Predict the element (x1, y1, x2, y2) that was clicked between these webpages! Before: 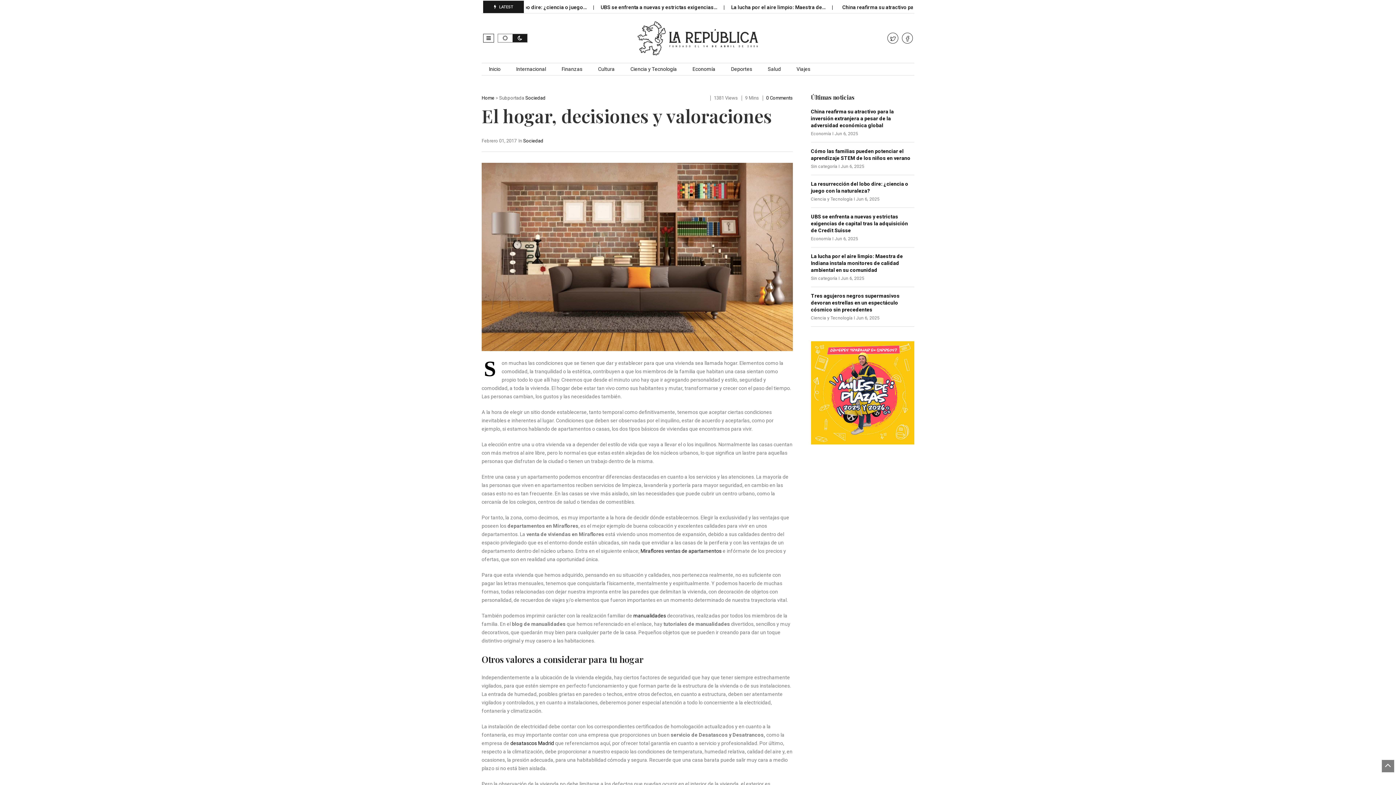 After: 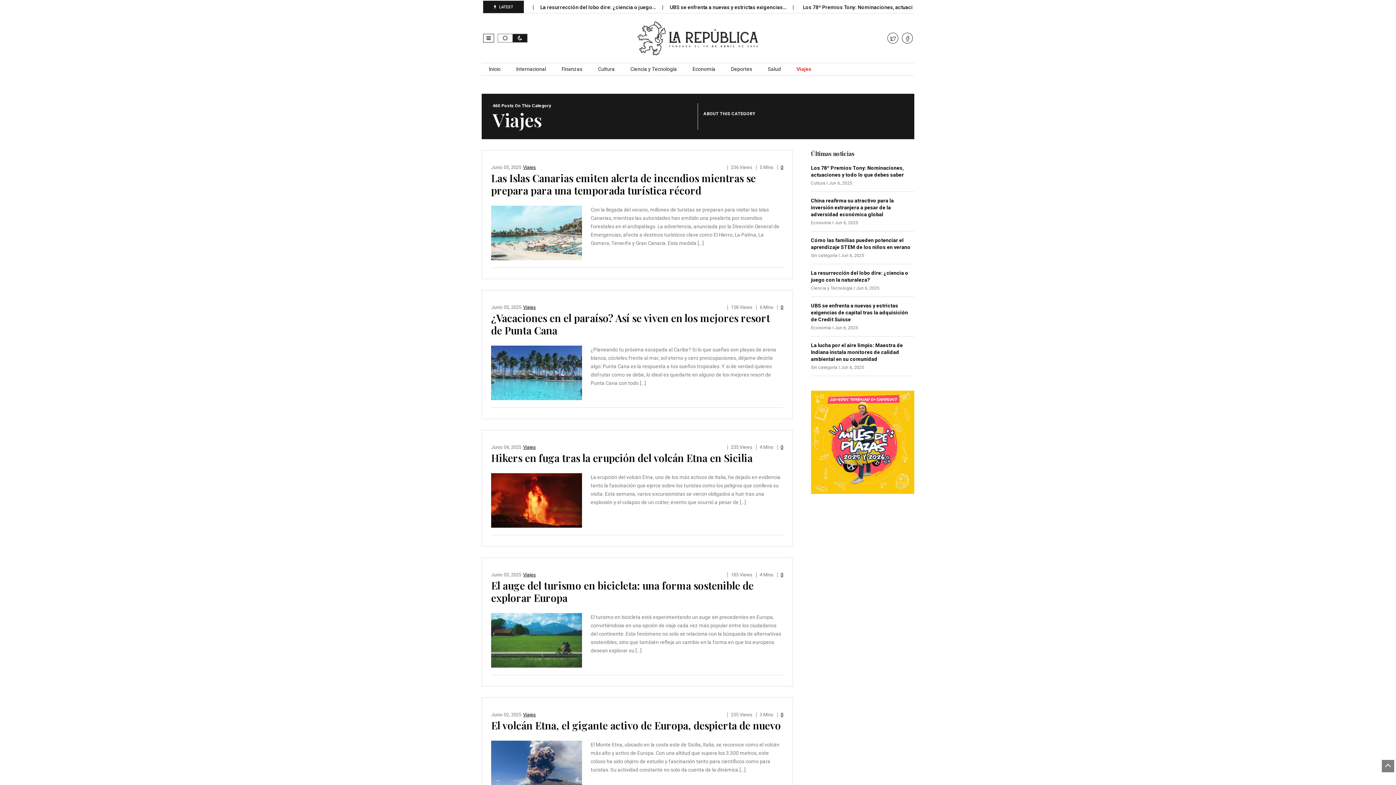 Action: bbox: (789, 63, 817, 75) label: Viajes